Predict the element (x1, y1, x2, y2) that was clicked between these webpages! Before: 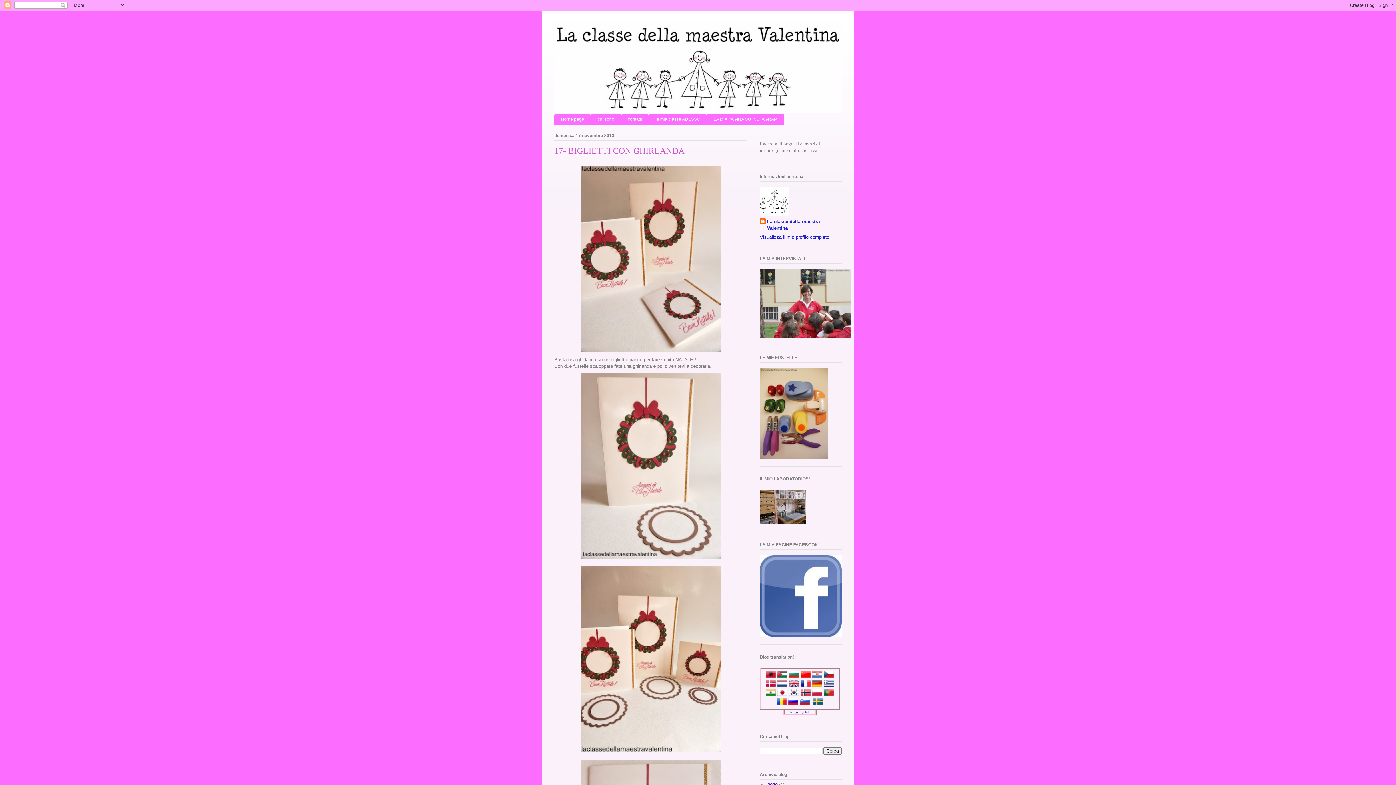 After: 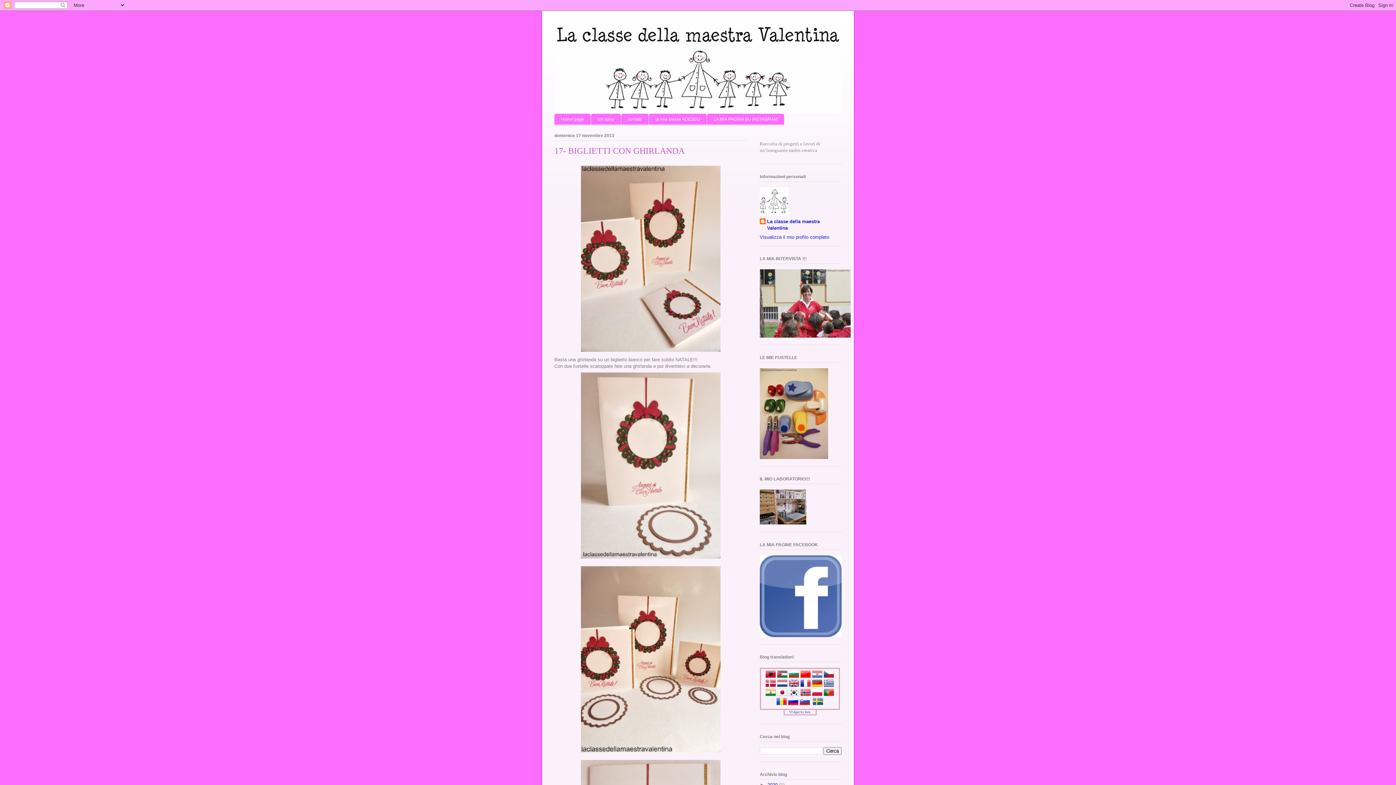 Action: bbox: (812, 691, 822, 697)